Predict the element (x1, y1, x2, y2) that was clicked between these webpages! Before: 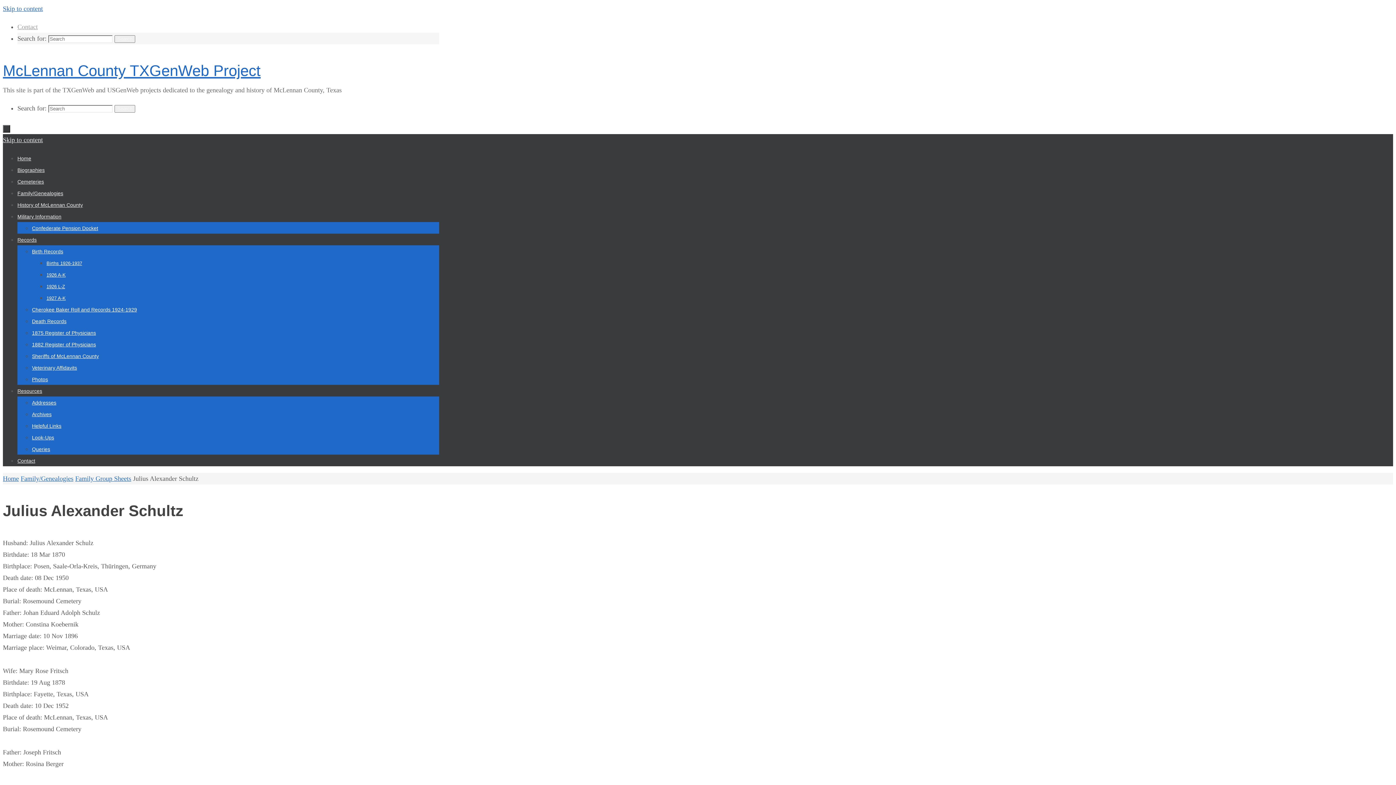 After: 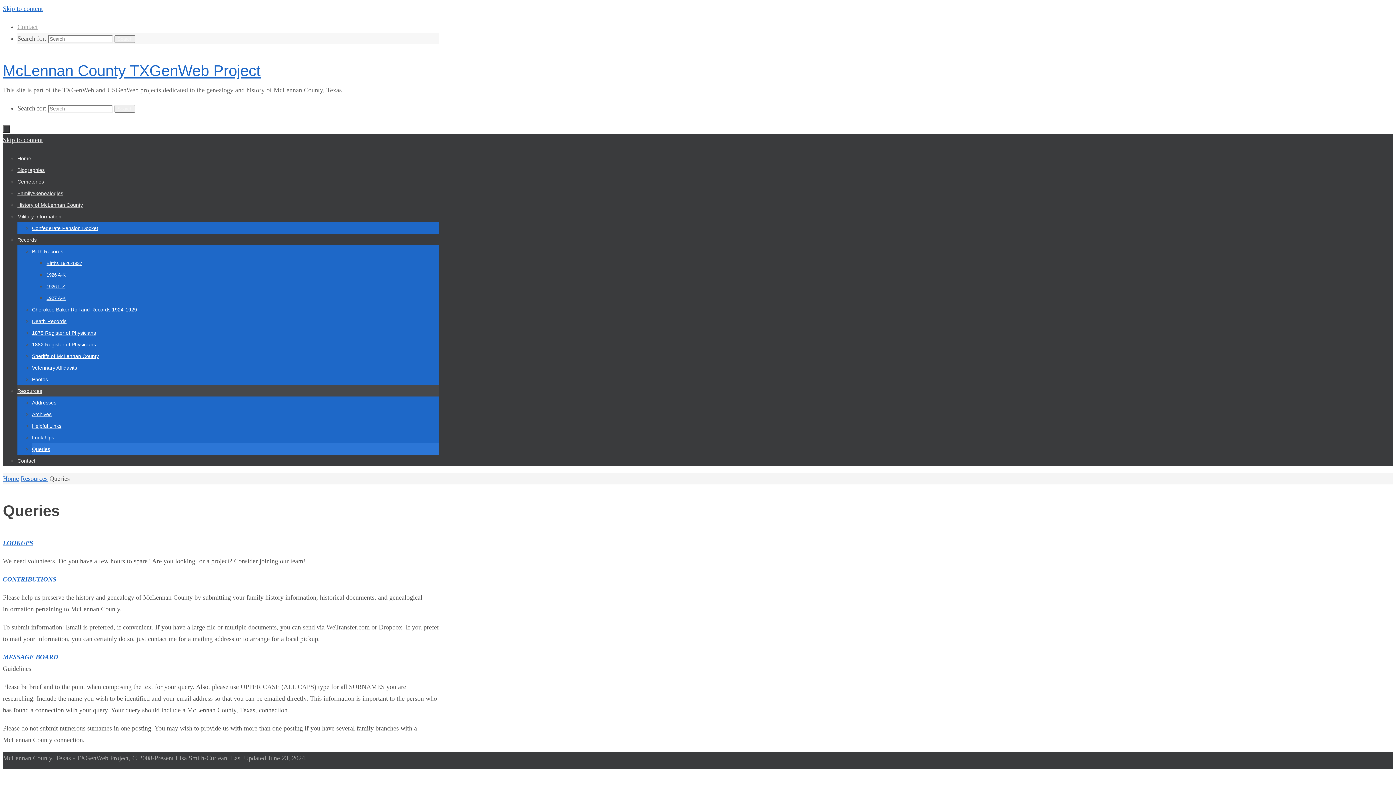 Action: label: Queries bbox: (32, 446, 50, 452)